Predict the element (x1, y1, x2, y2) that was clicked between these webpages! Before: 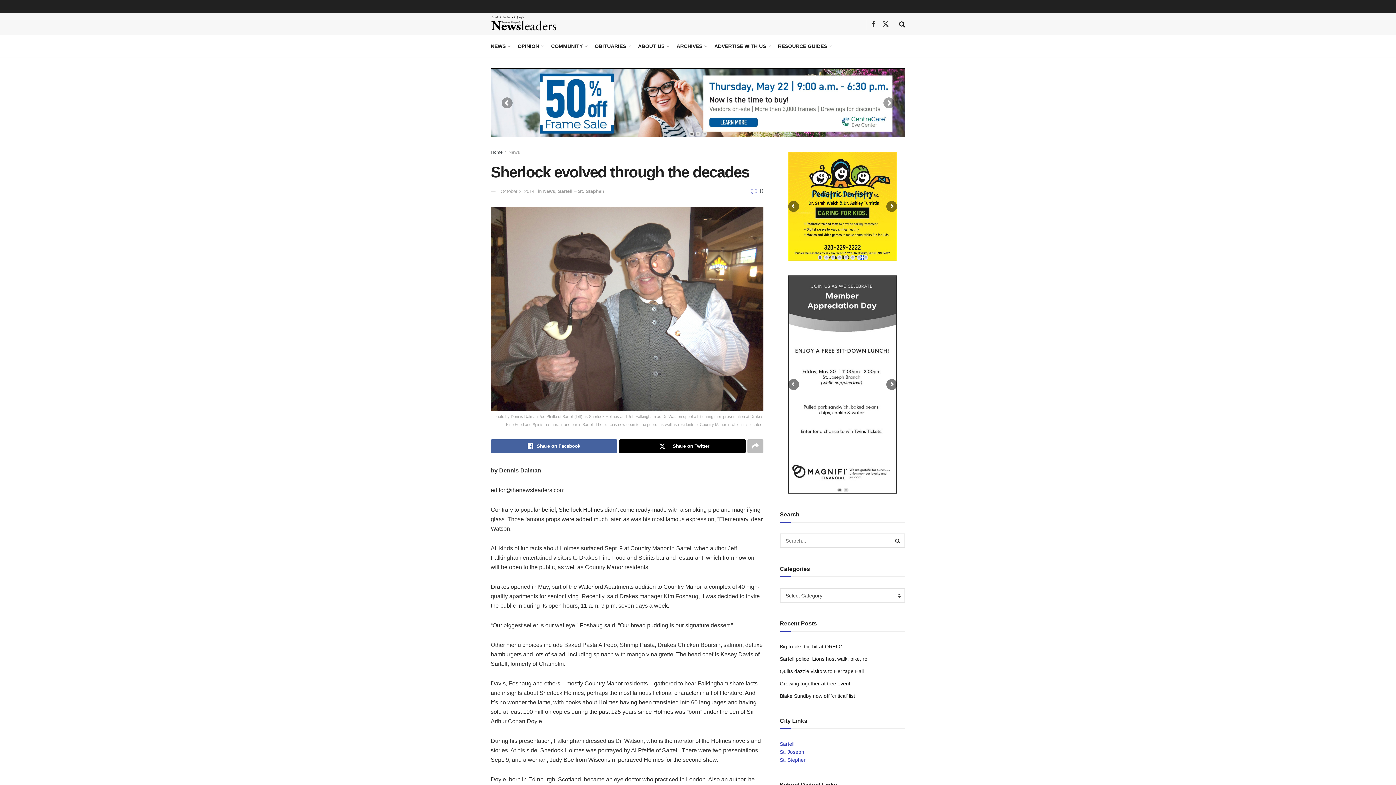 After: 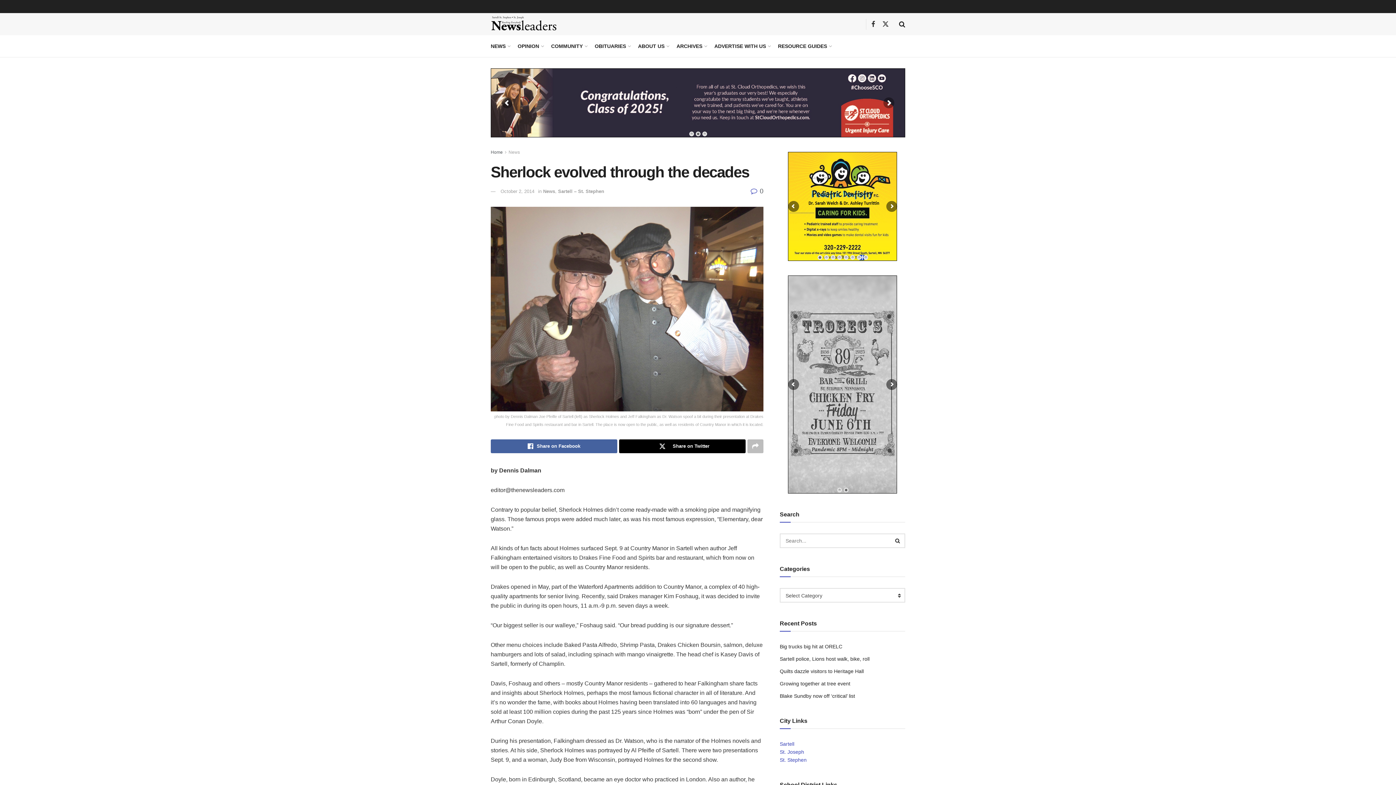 Action: bbox: (788, 152, 897, 261)